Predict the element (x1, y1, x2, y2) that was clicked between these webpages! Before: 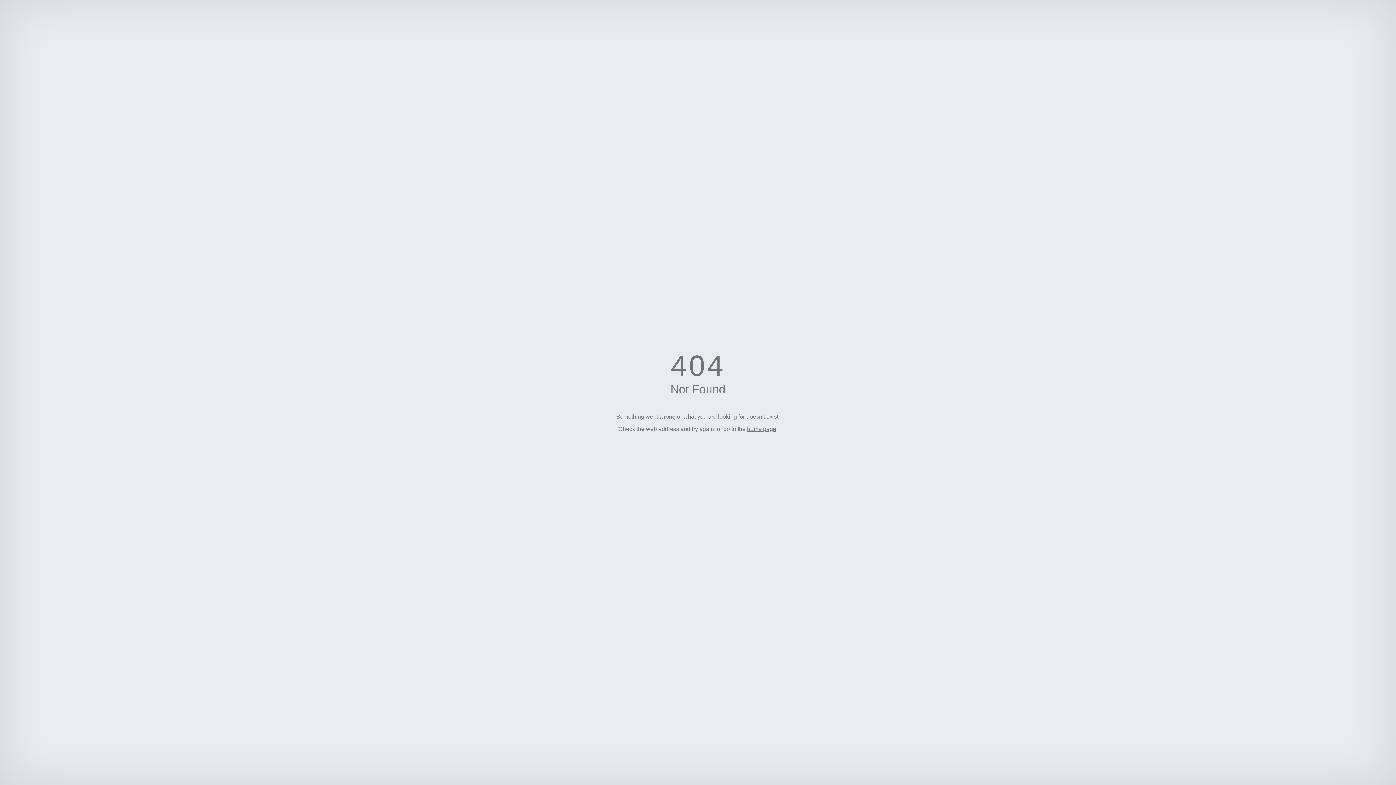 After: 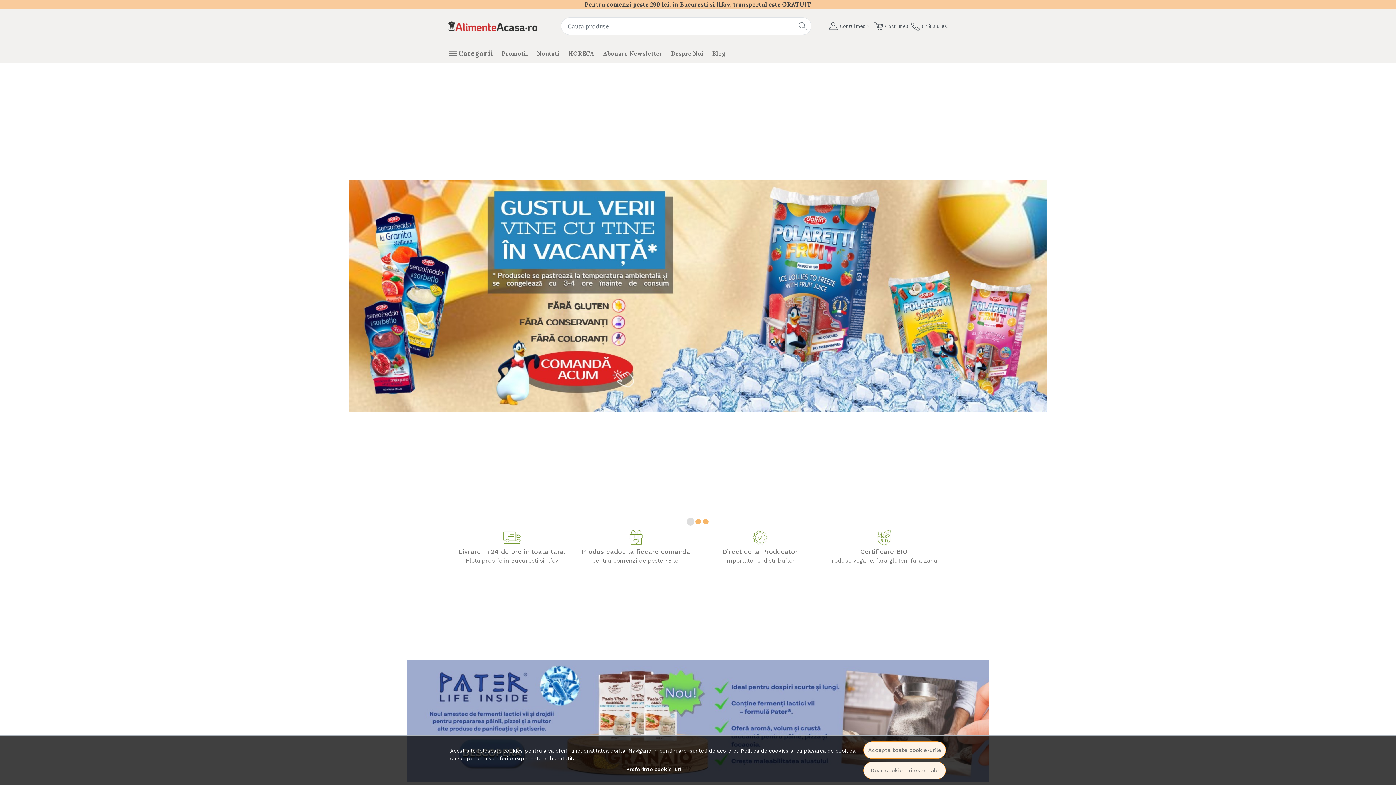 Action: label: home page bbox: (747, 426, 776, 432)